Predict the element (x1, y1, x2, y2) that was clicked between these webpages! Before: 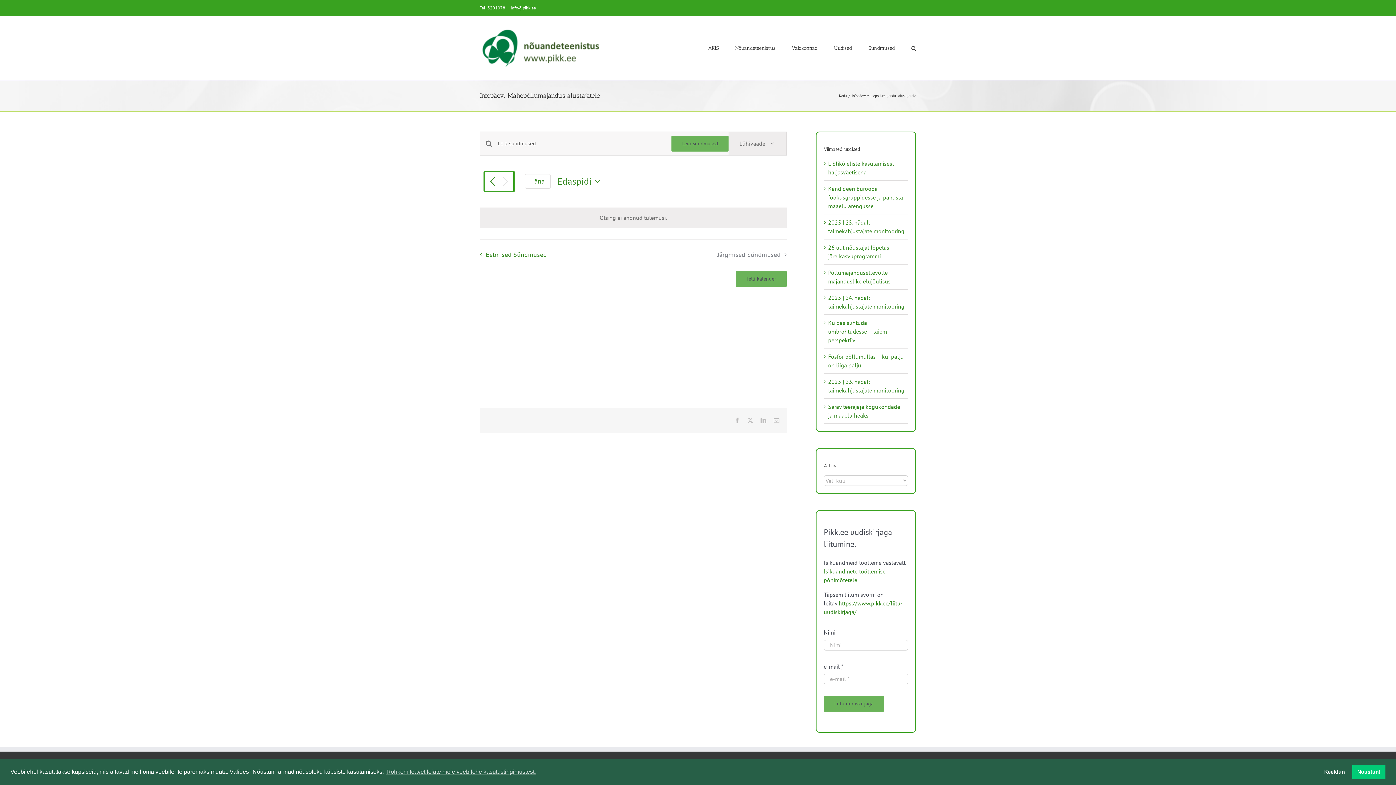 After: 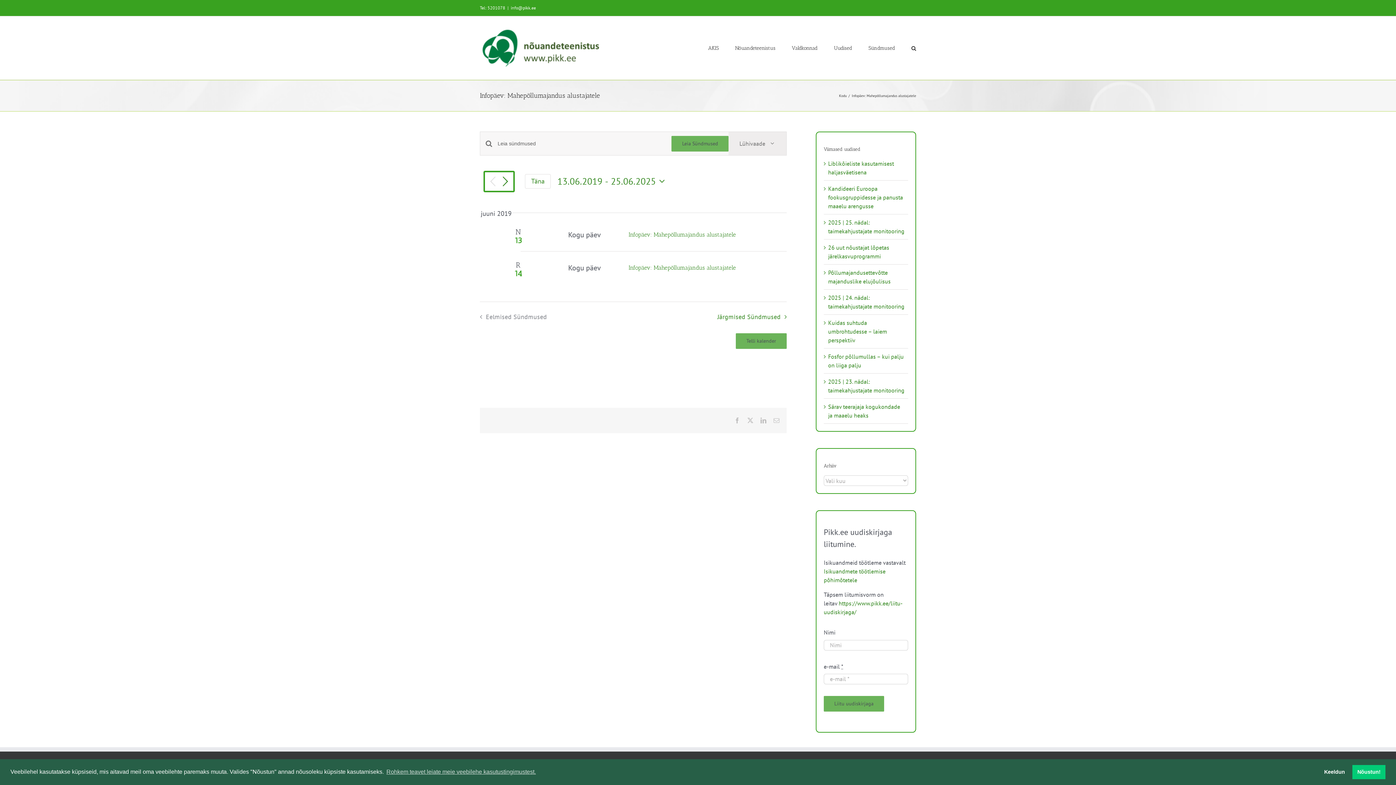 Action: label: Eelmised Sündmused bbox: (476, 250, 547, 259)